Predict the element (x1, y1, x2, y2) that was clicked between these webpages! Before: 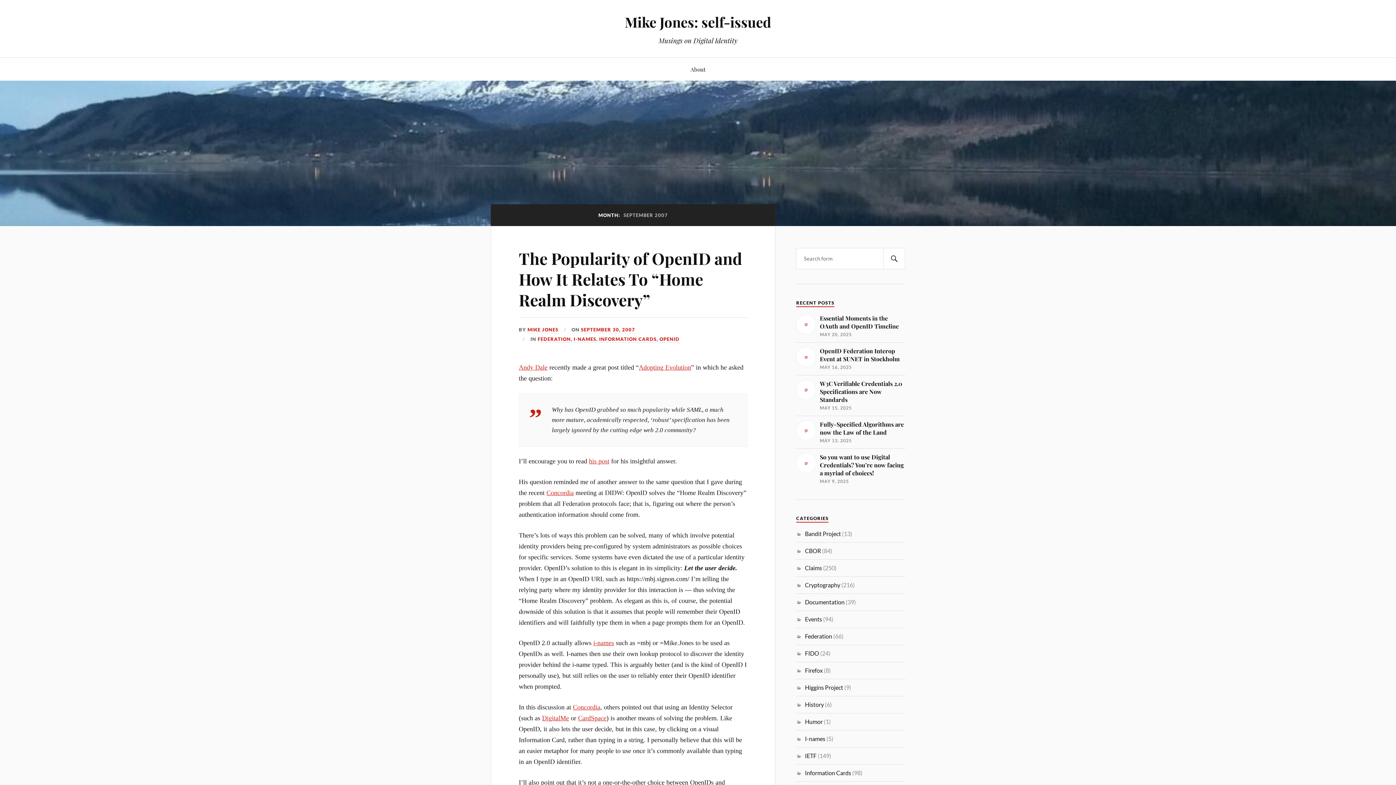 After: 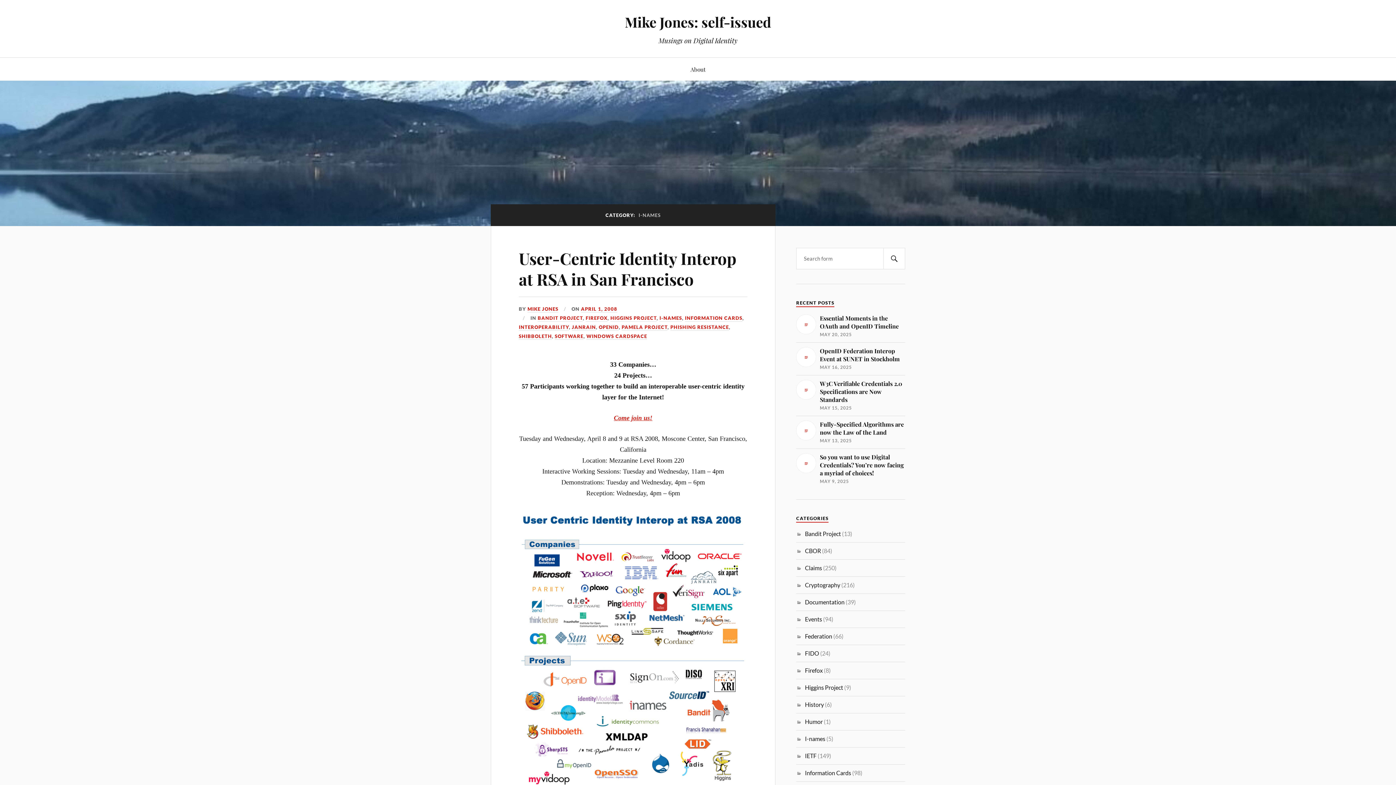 Action: label: I-names bbox: (805, 735, 825, 742)